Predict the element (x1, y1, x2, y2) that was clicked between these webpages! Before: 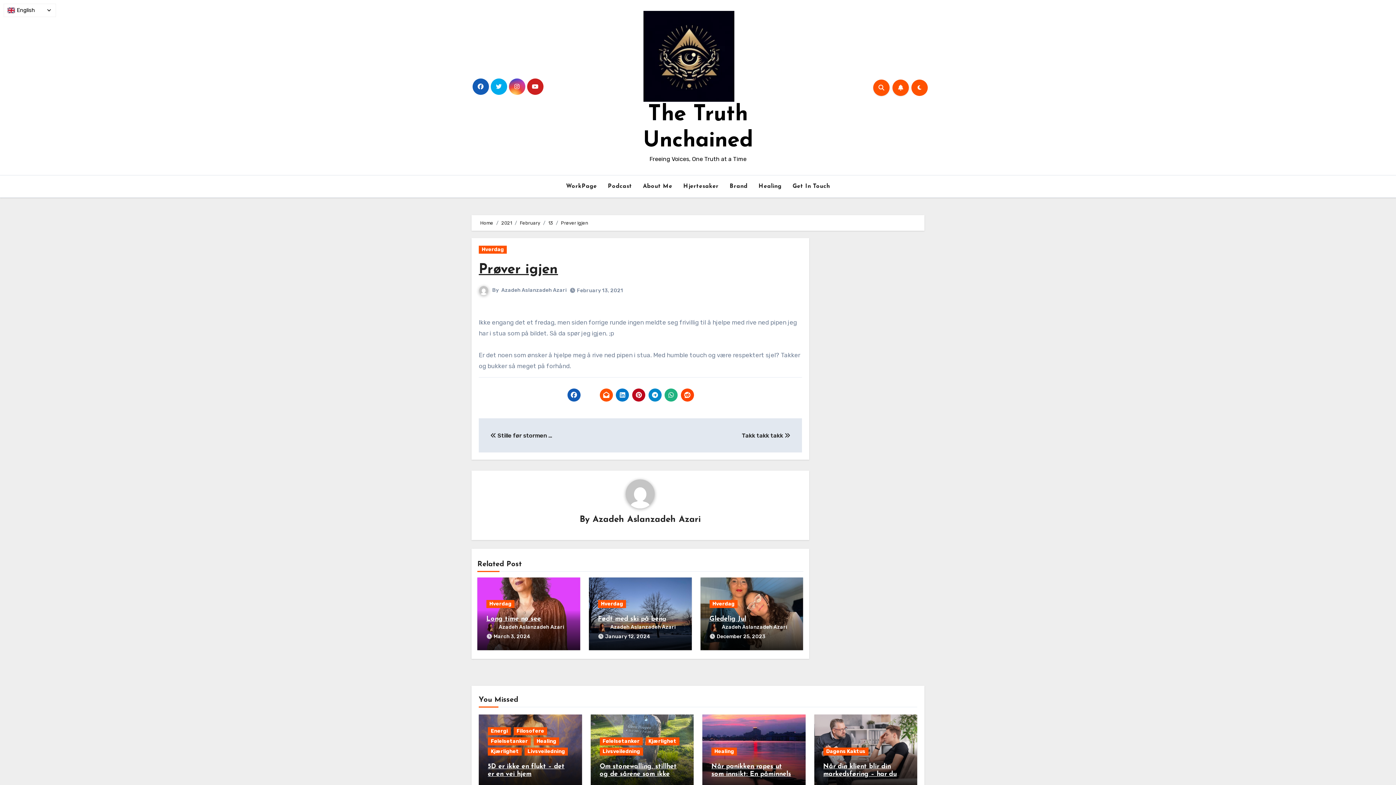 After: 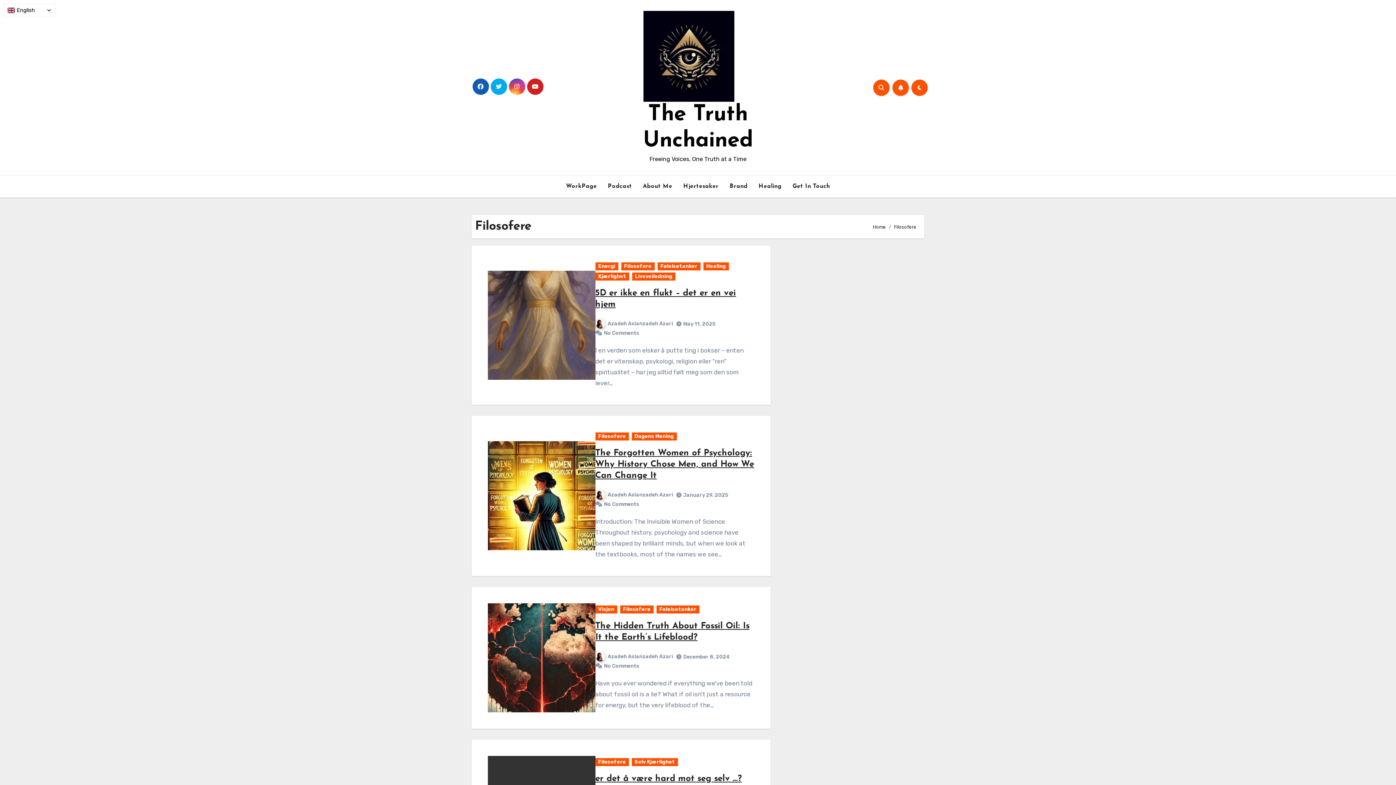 Action: bbox: (513, 727, 547, 735) label: Filosofere